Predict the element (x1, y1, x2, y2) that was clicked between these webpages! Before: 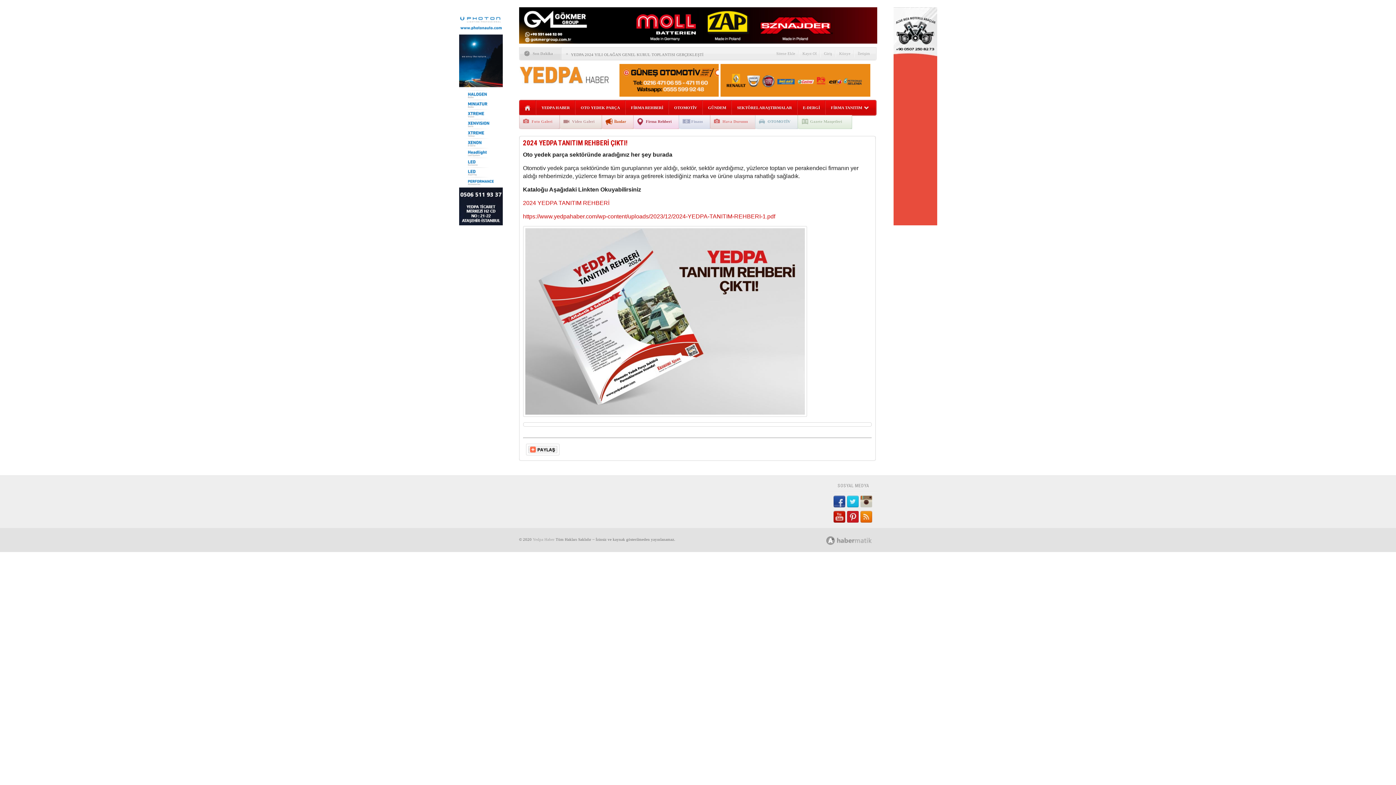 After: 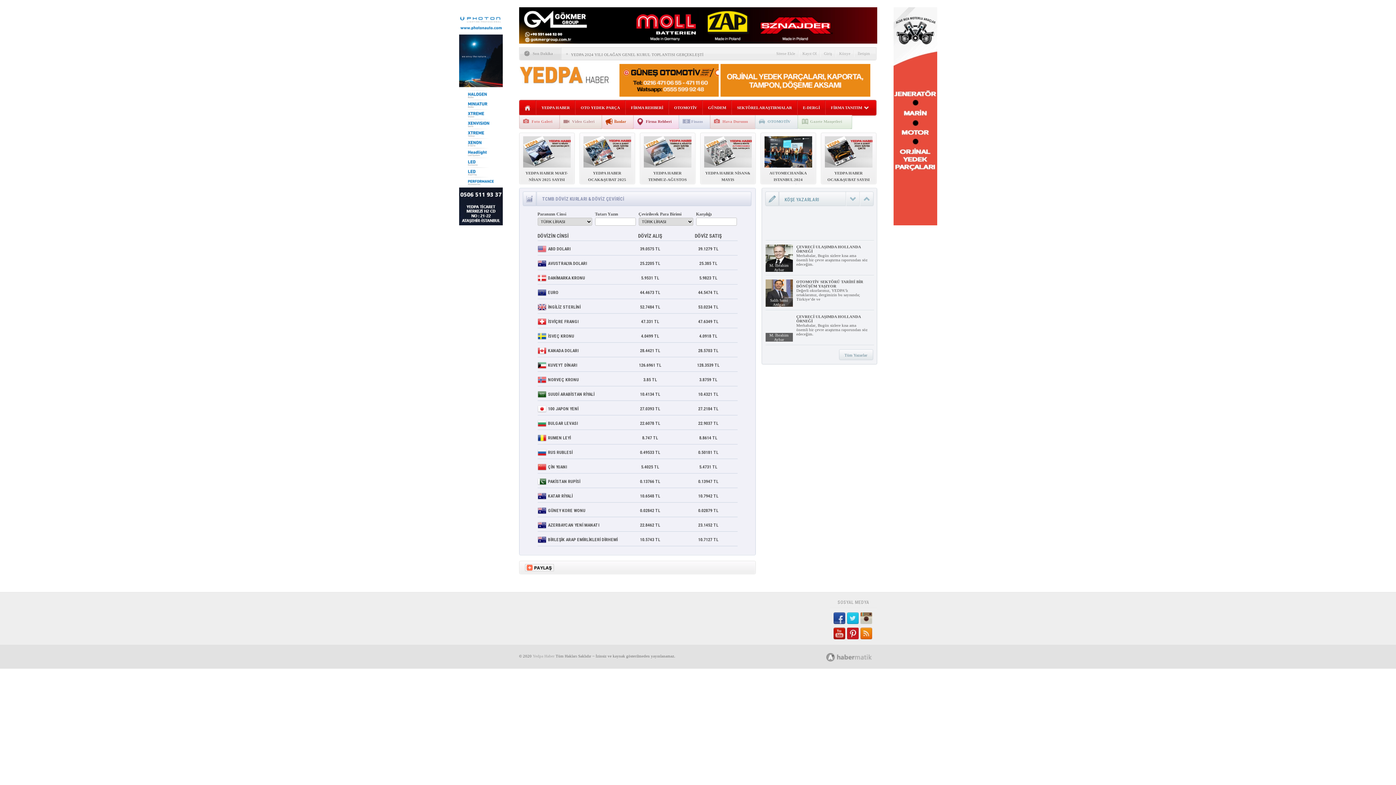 Action: label: Finans bbox: (678, 113, 710, 129)